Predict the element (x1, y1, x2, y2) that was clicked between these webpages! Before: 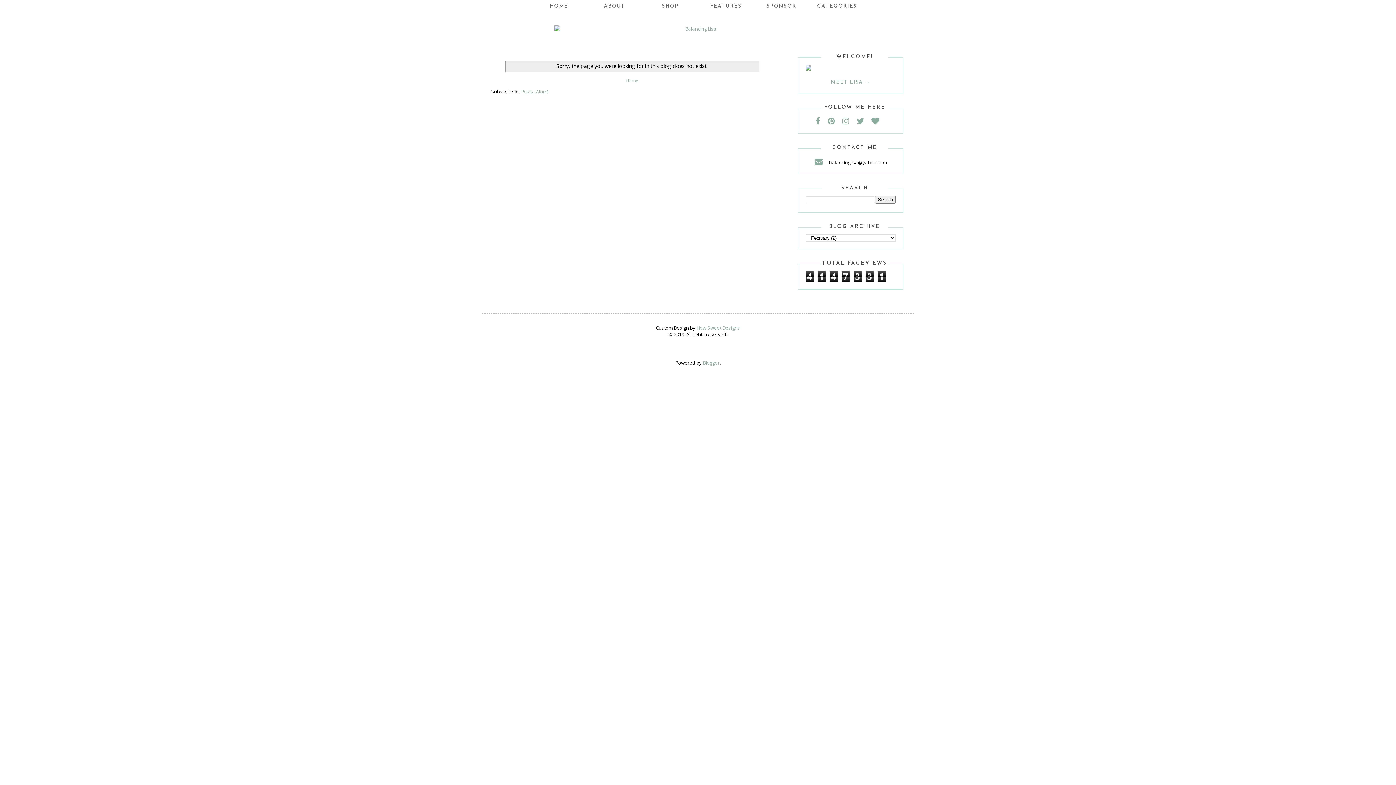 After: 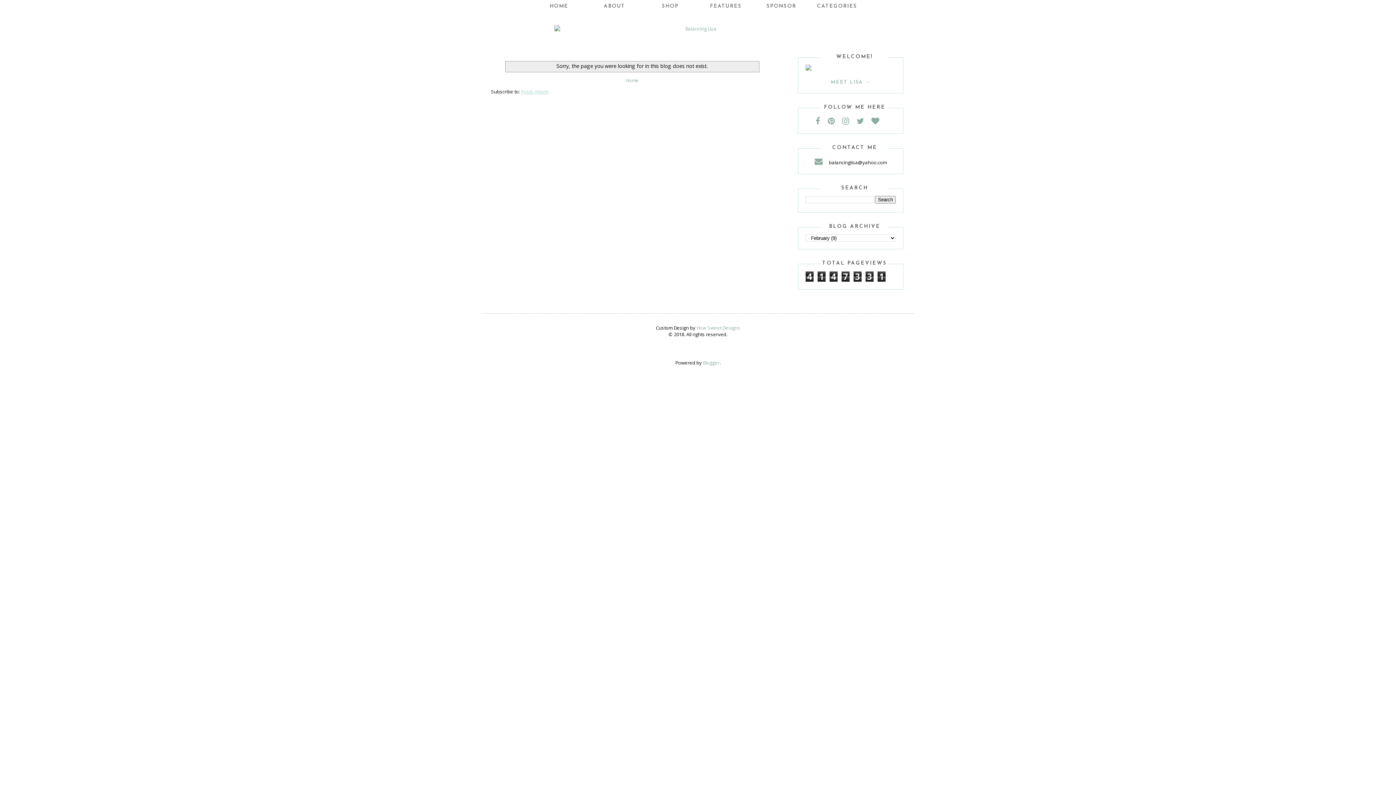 Action: label: Posts (Atom) bbox: (521, 88, 548, 94)